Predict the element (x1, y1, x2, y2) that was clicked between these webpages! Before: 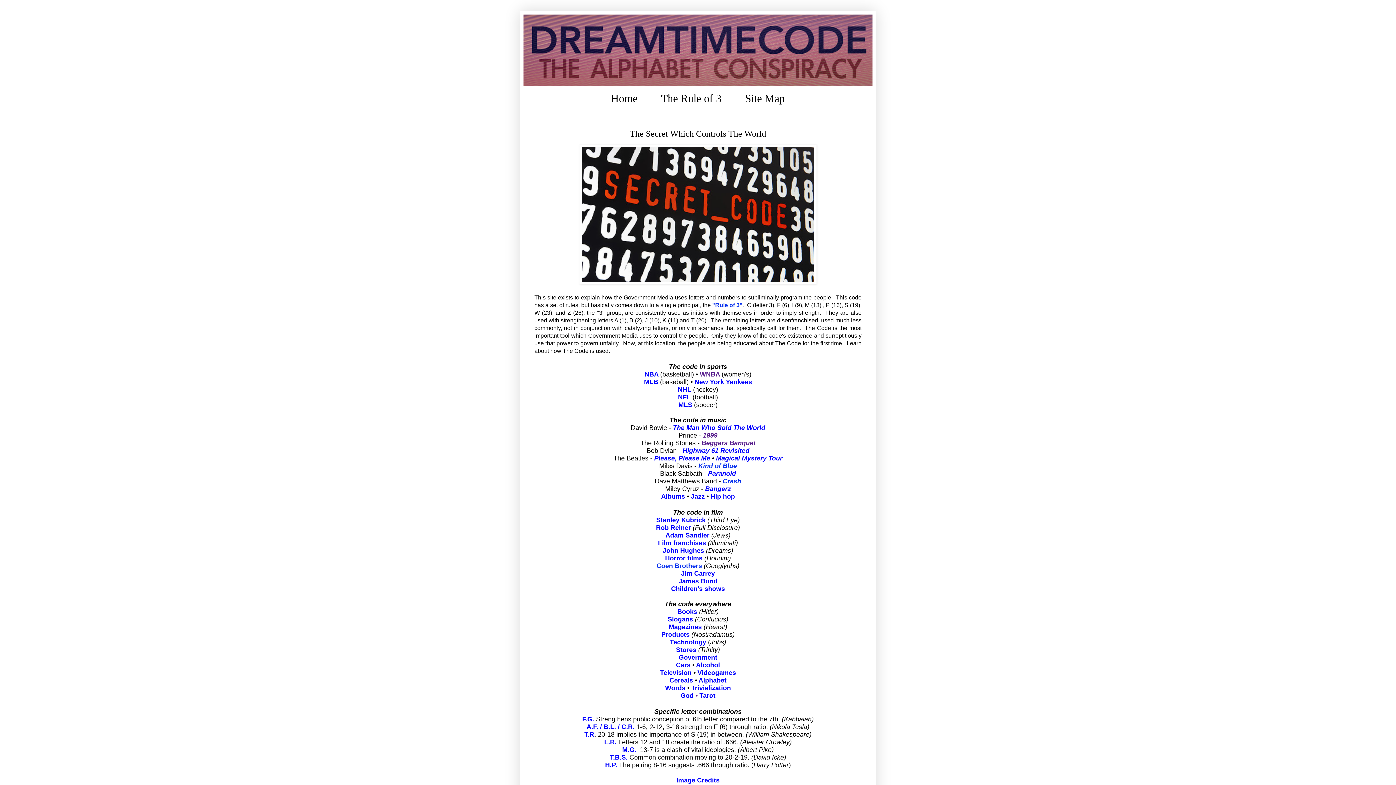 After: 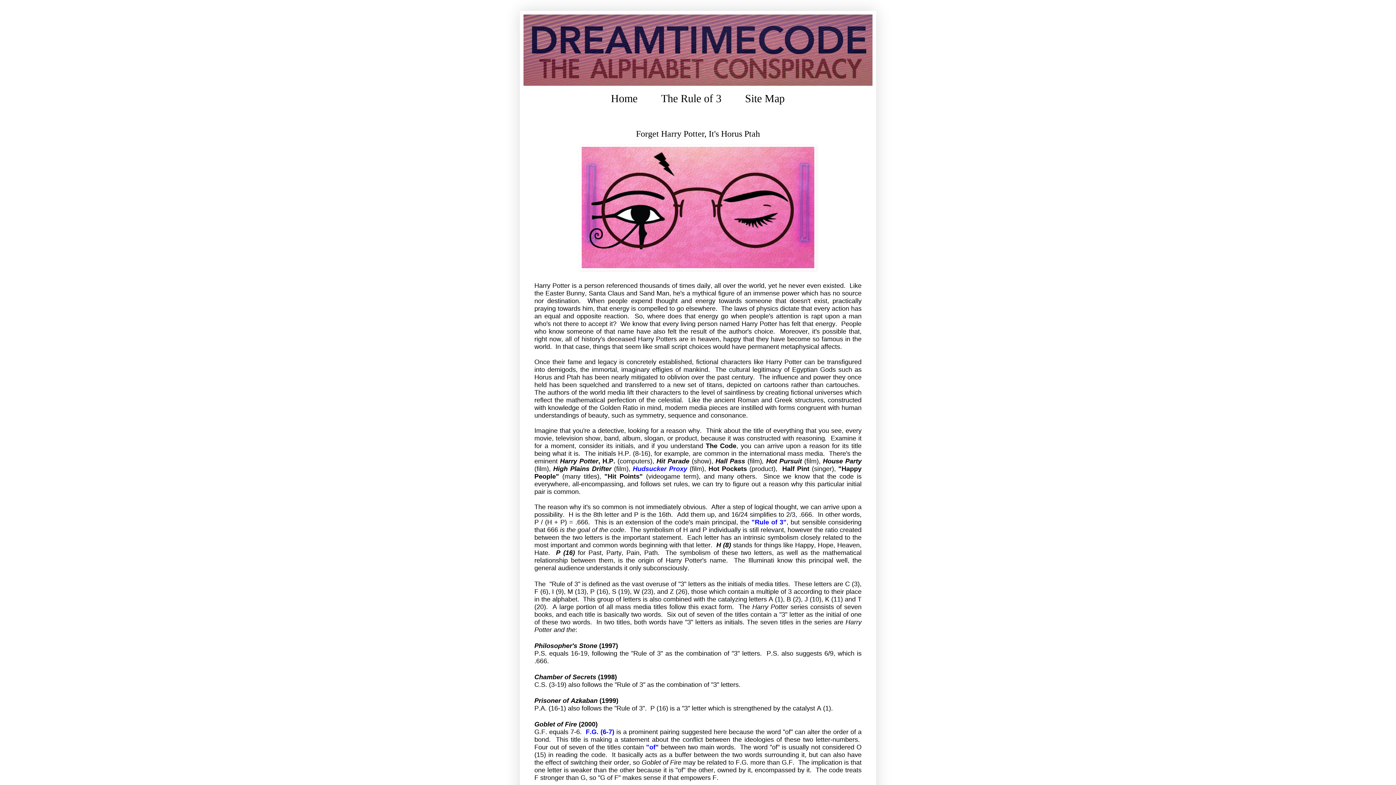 Action: label: H.P. bbox: (605, 761, 617, 769)